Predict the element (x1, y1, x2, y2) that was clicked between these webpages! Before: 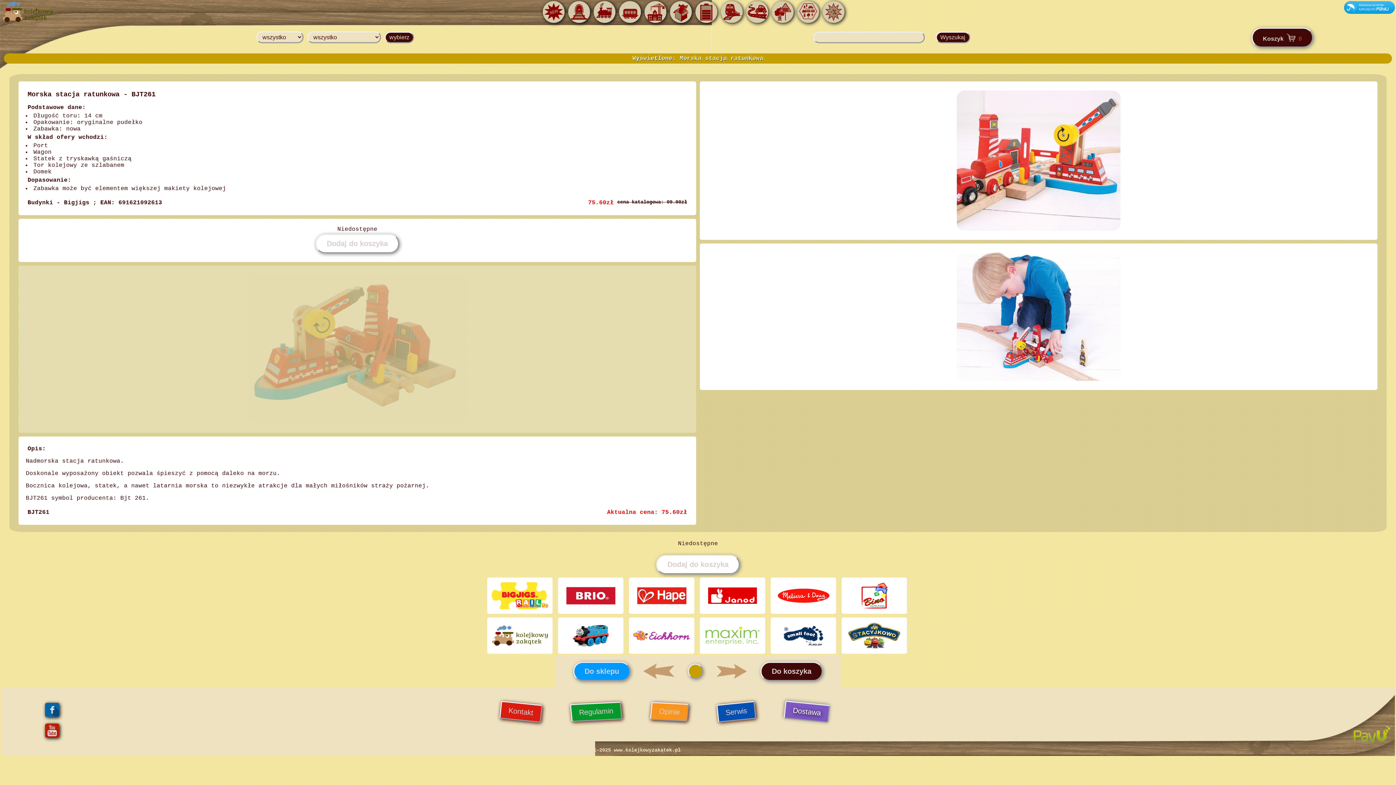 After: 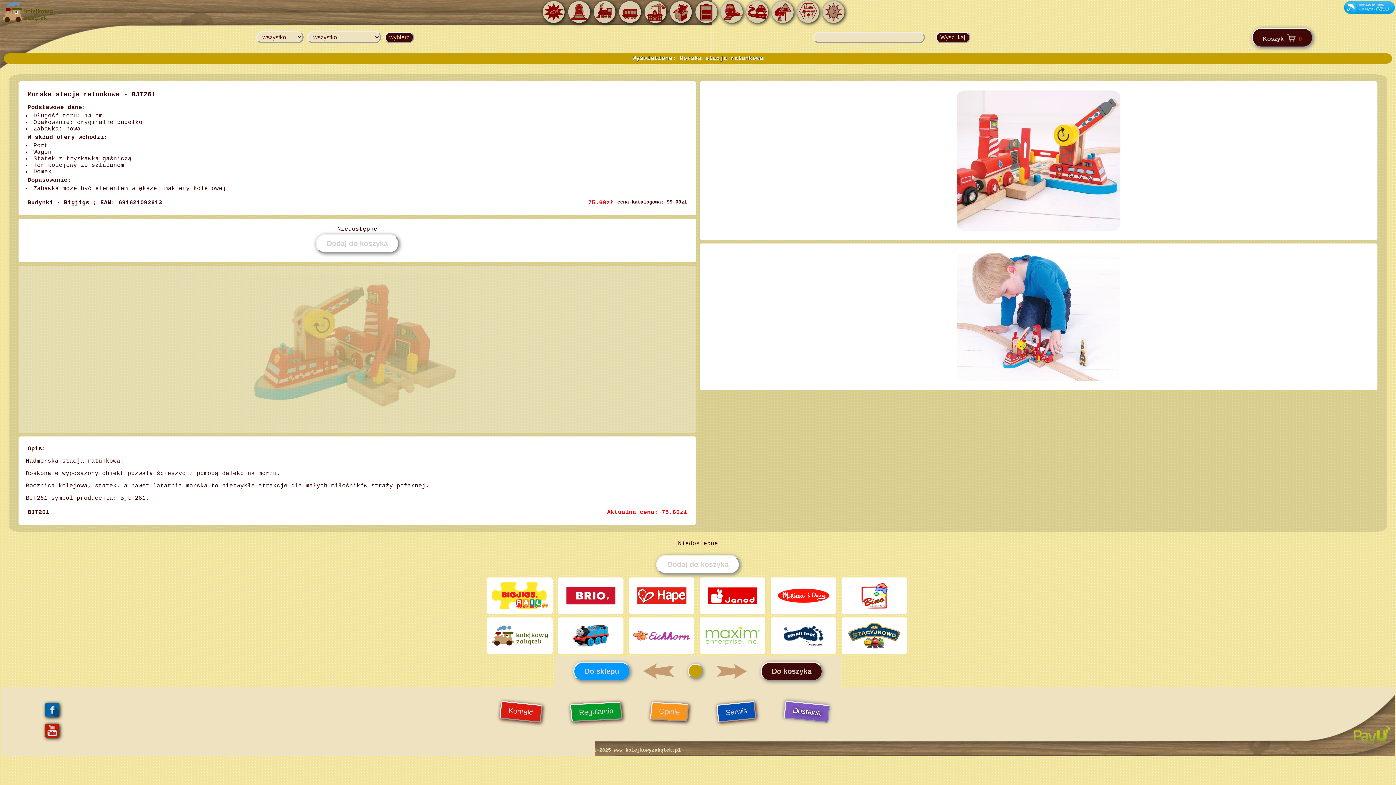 Action: bbox: (707, 250, 1370, 383)